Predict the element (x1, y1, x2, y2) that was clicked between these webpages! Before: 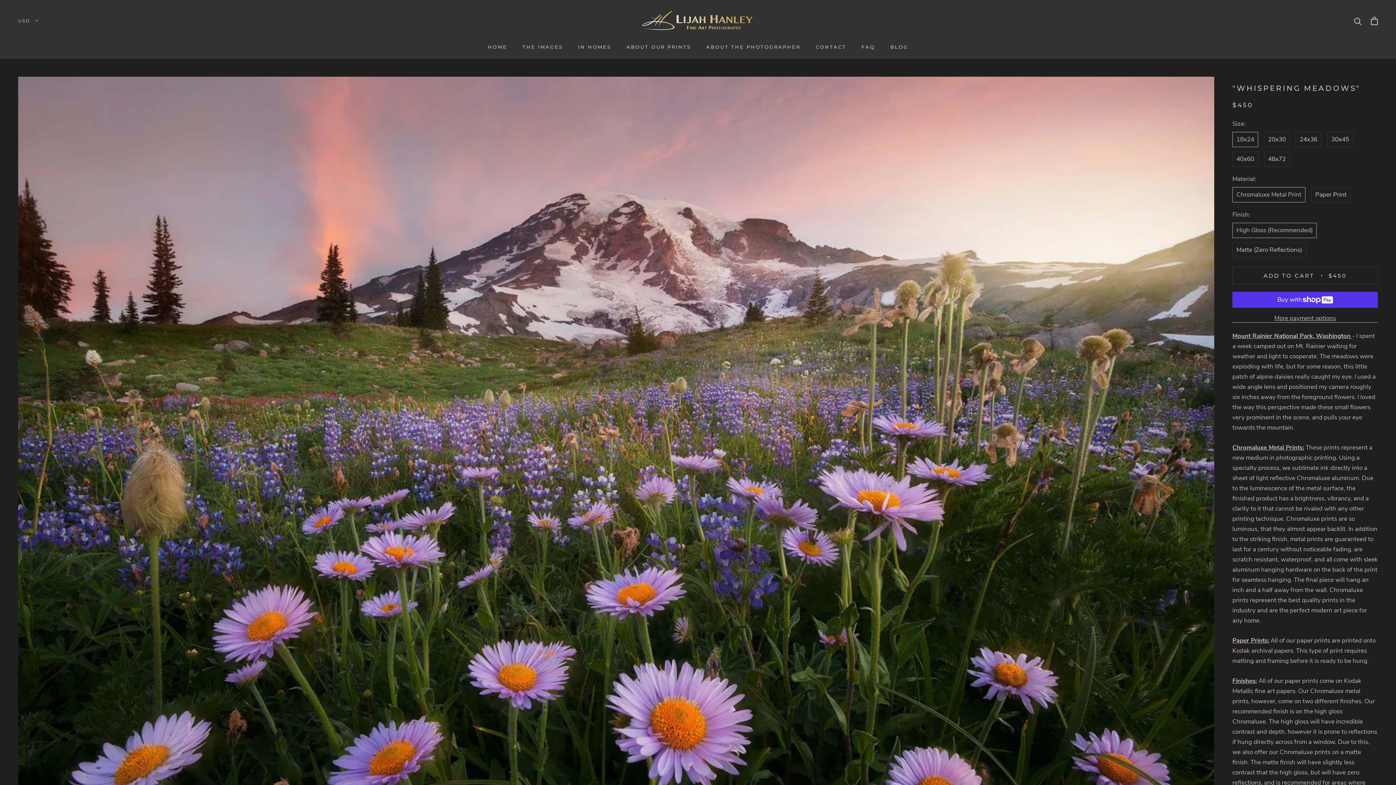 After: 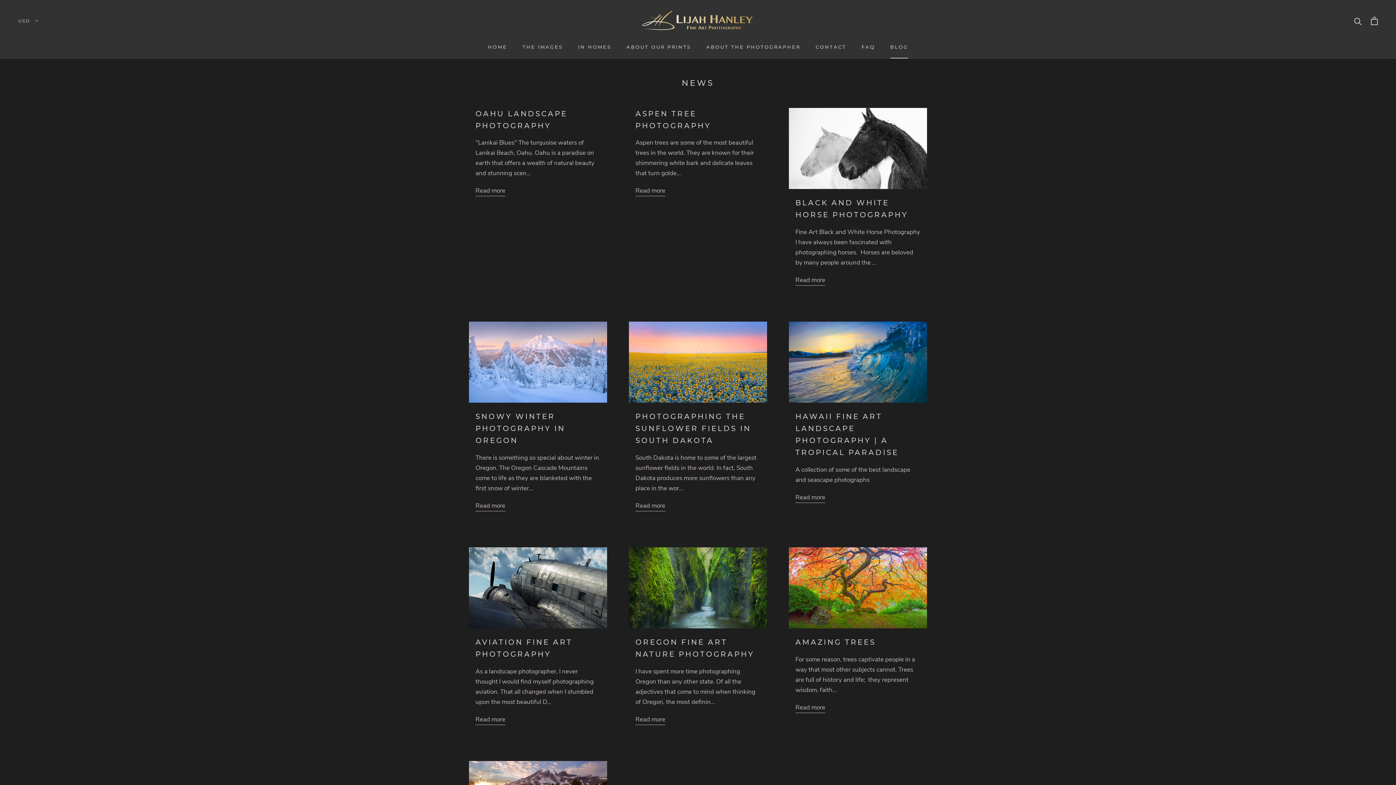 Action: bbox: (890, 43, 908, 49) label: BLOG
BLOG